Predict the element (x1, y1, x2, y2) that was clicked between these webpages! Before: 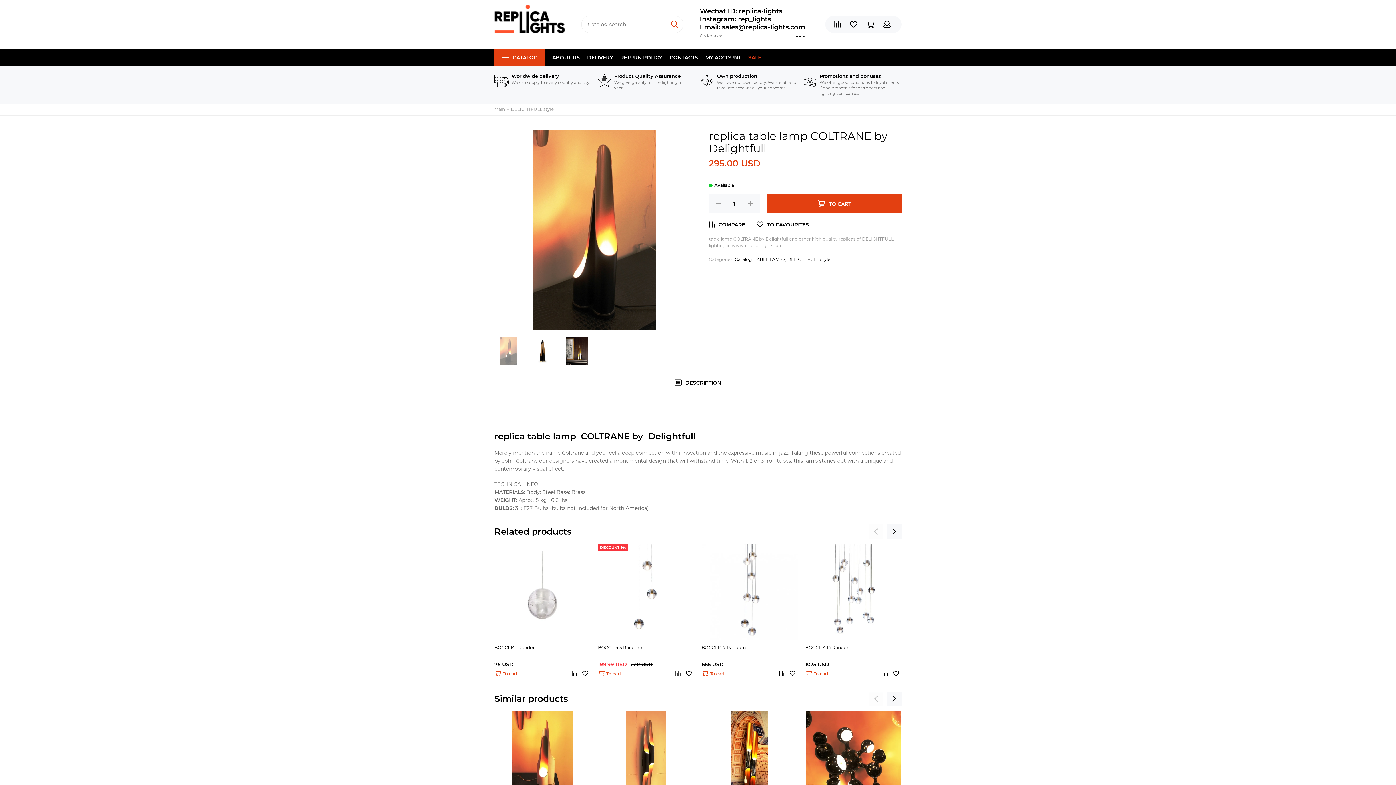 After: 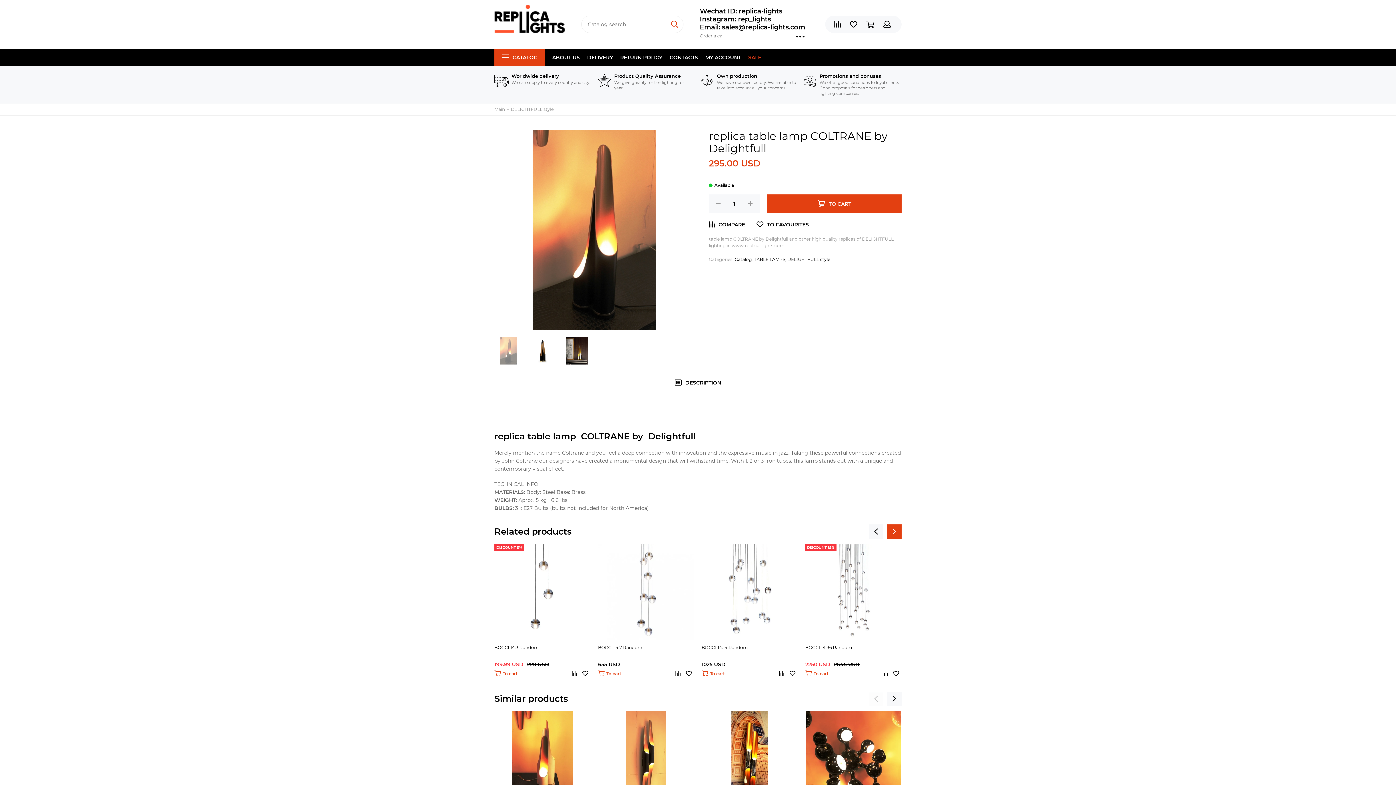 Action: bbox: (887, 524, 901, 539)